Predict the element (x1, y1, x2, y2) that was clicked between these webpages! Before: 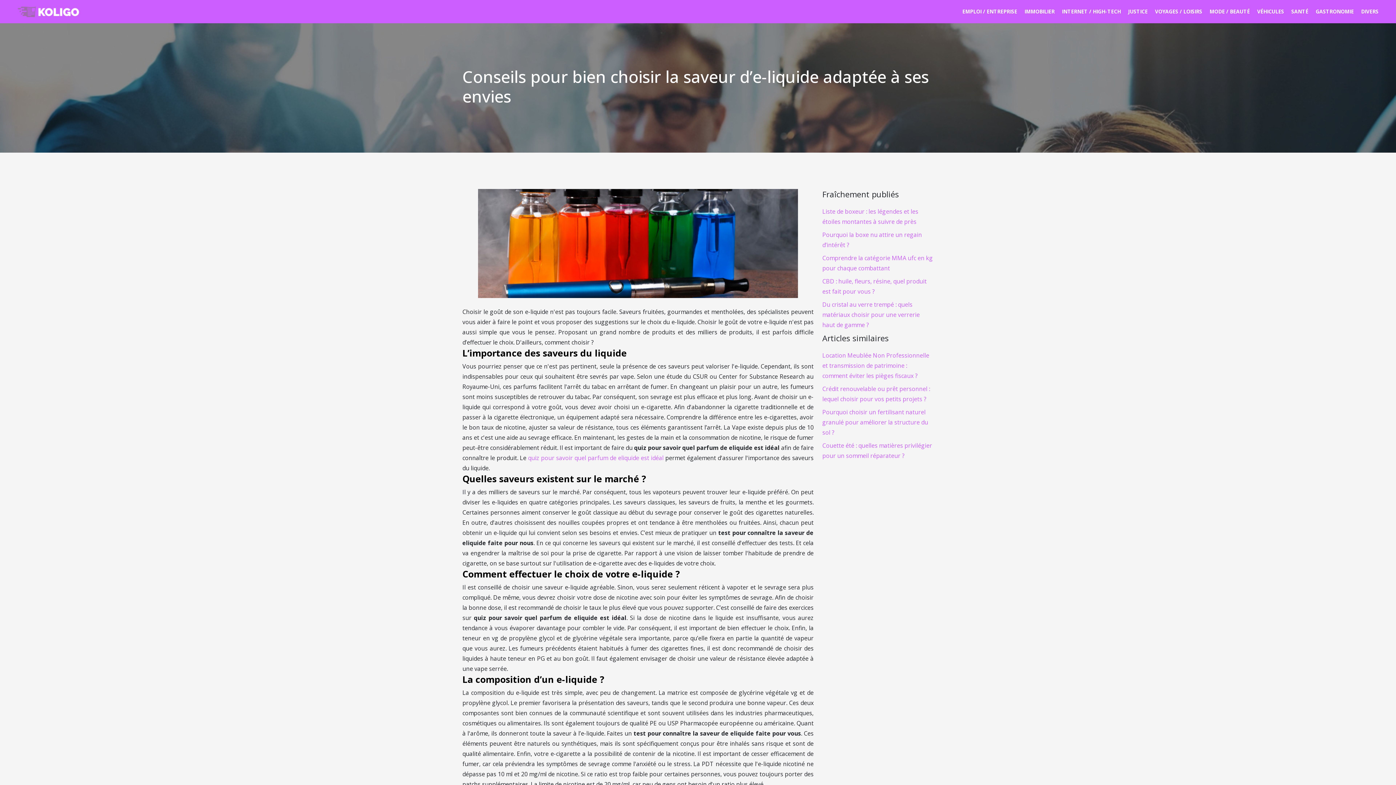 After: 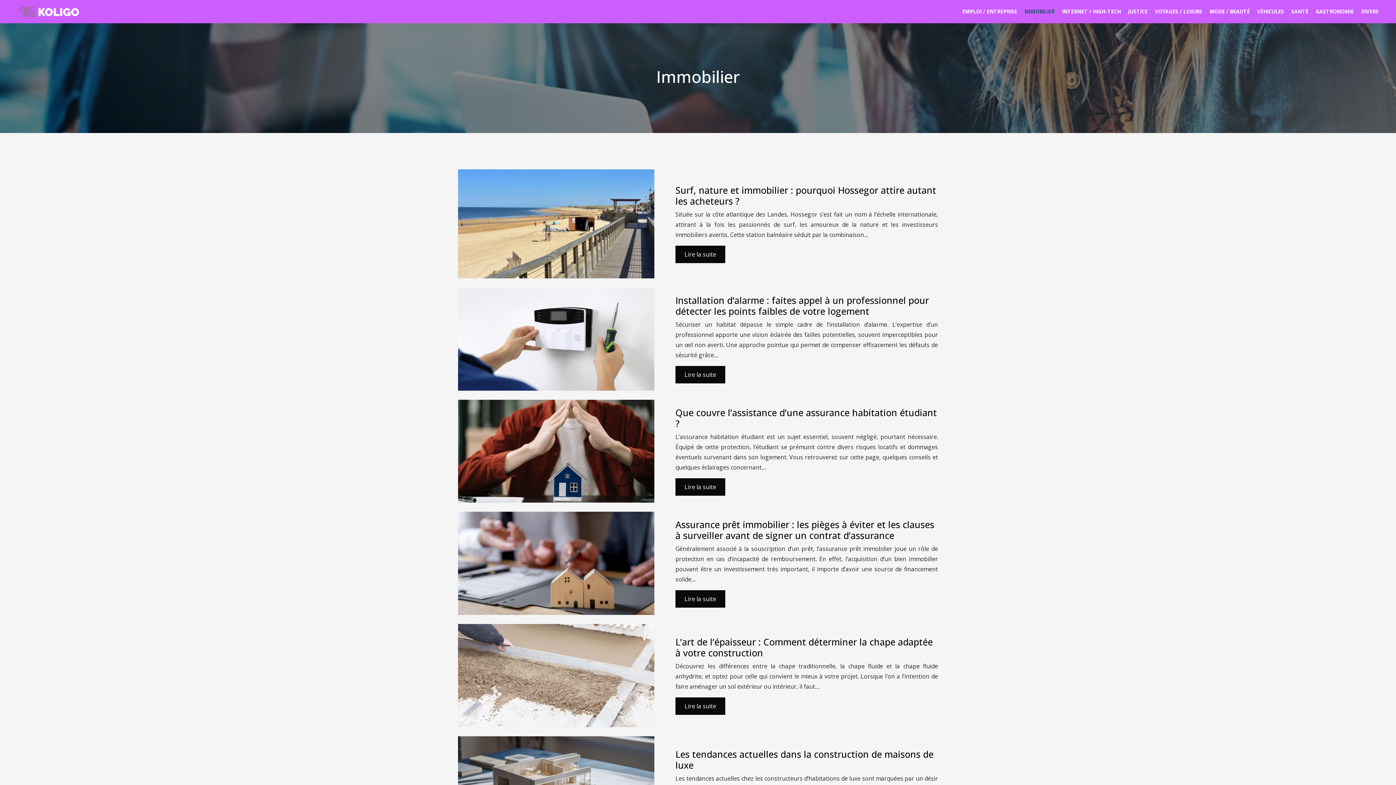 Action: bbox: (1021, 2, 1058, 20) label: IMMOBILIER